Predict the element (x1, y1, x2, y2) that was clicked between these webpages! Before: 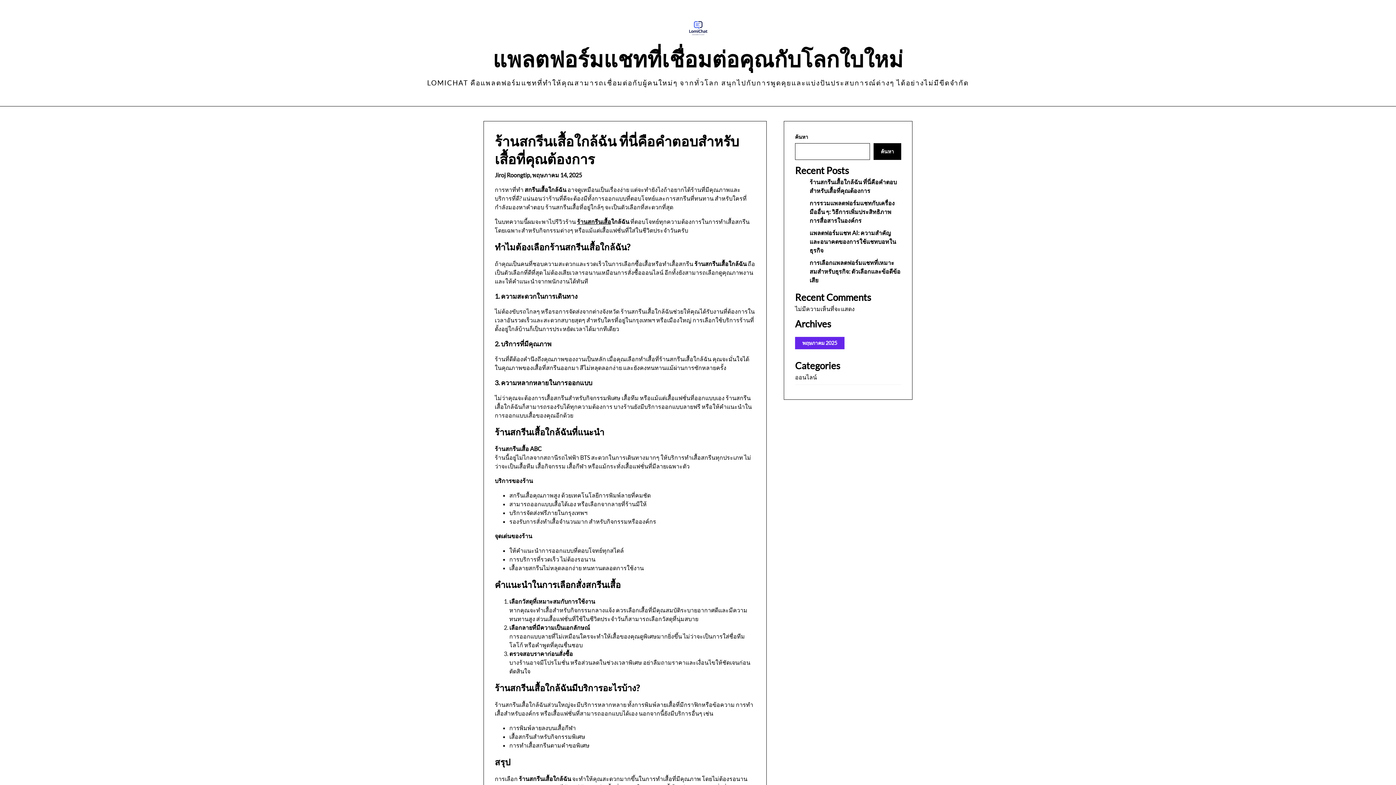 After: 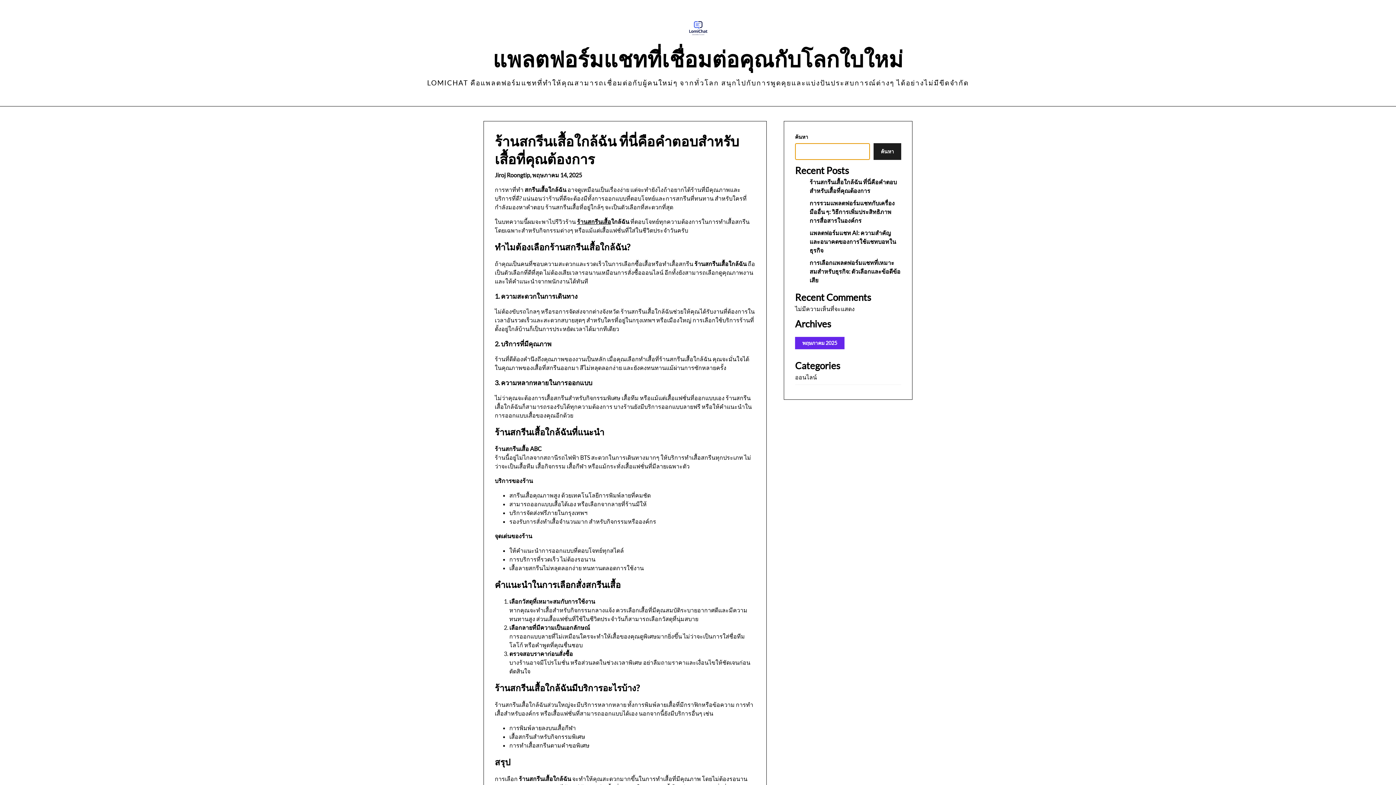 Action: label: ค้นหา bbox: (873, 143, 901, 160)